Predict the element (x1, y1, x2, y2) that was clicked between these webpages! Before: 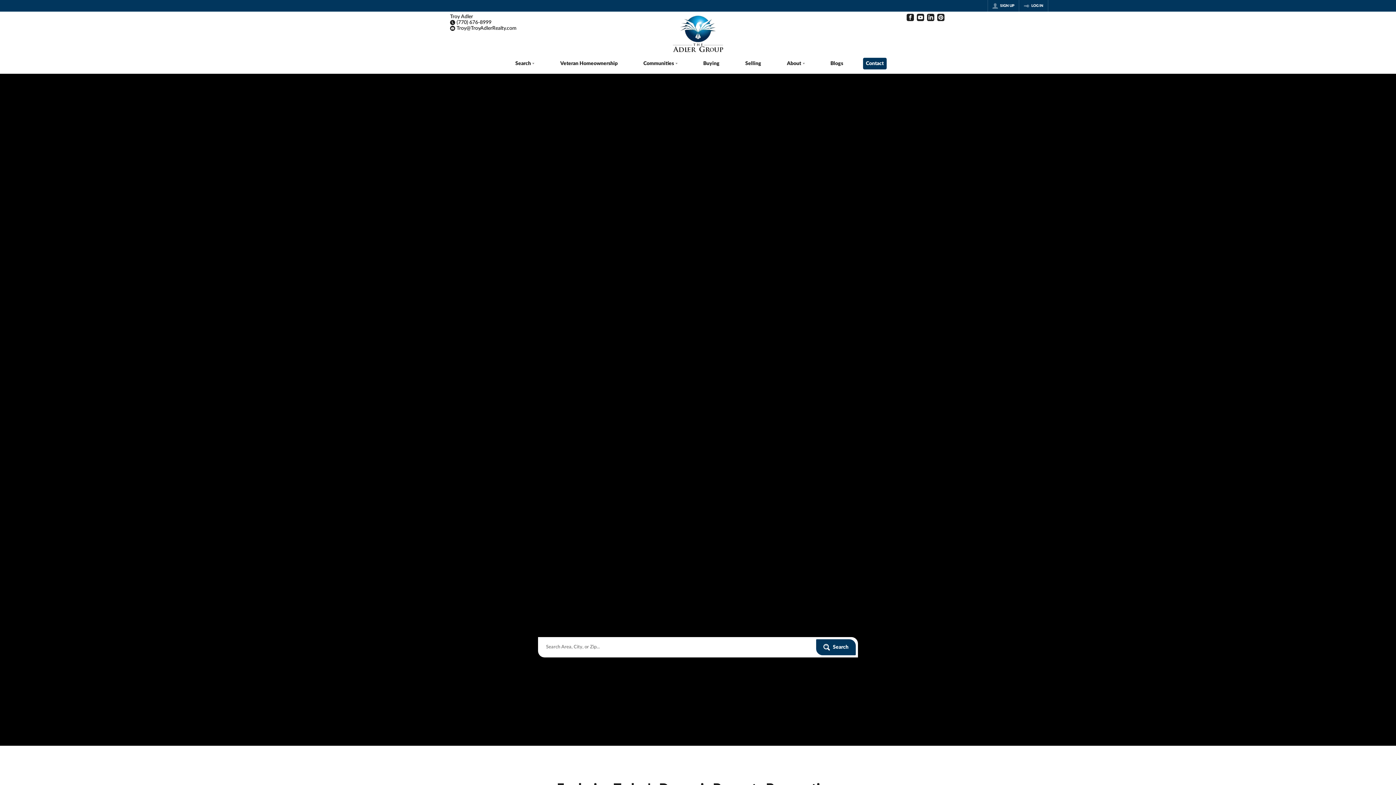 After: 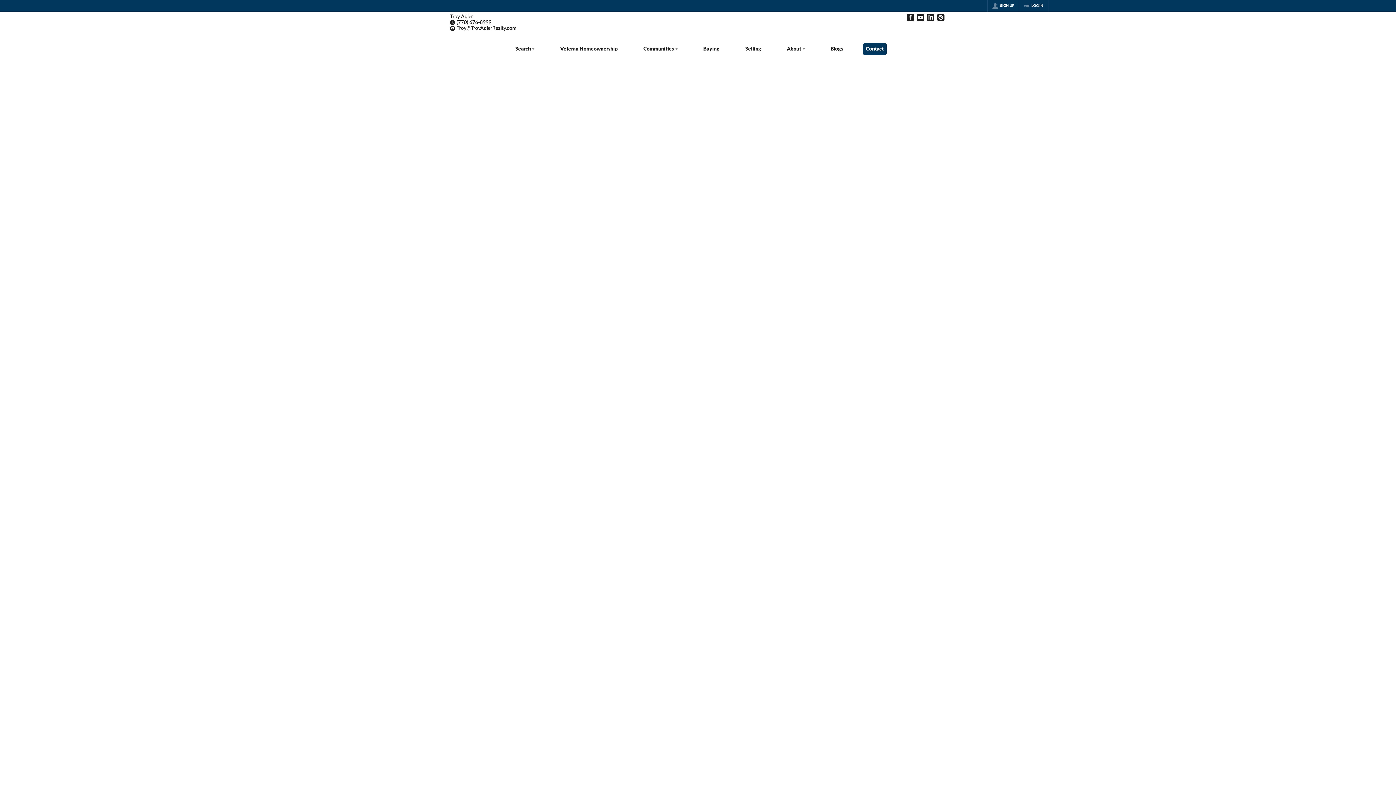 Action: label: Search bbox: (502, 53, 547, 73)